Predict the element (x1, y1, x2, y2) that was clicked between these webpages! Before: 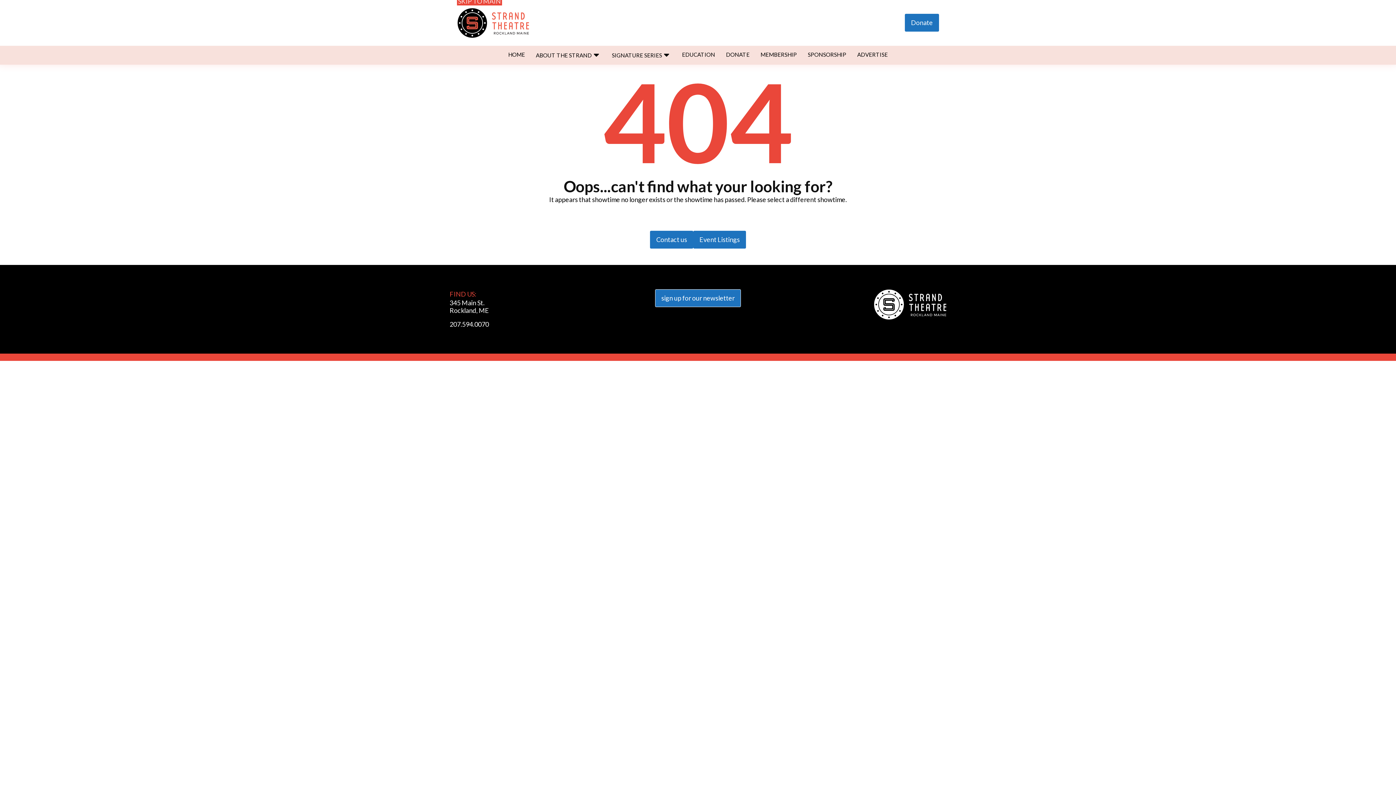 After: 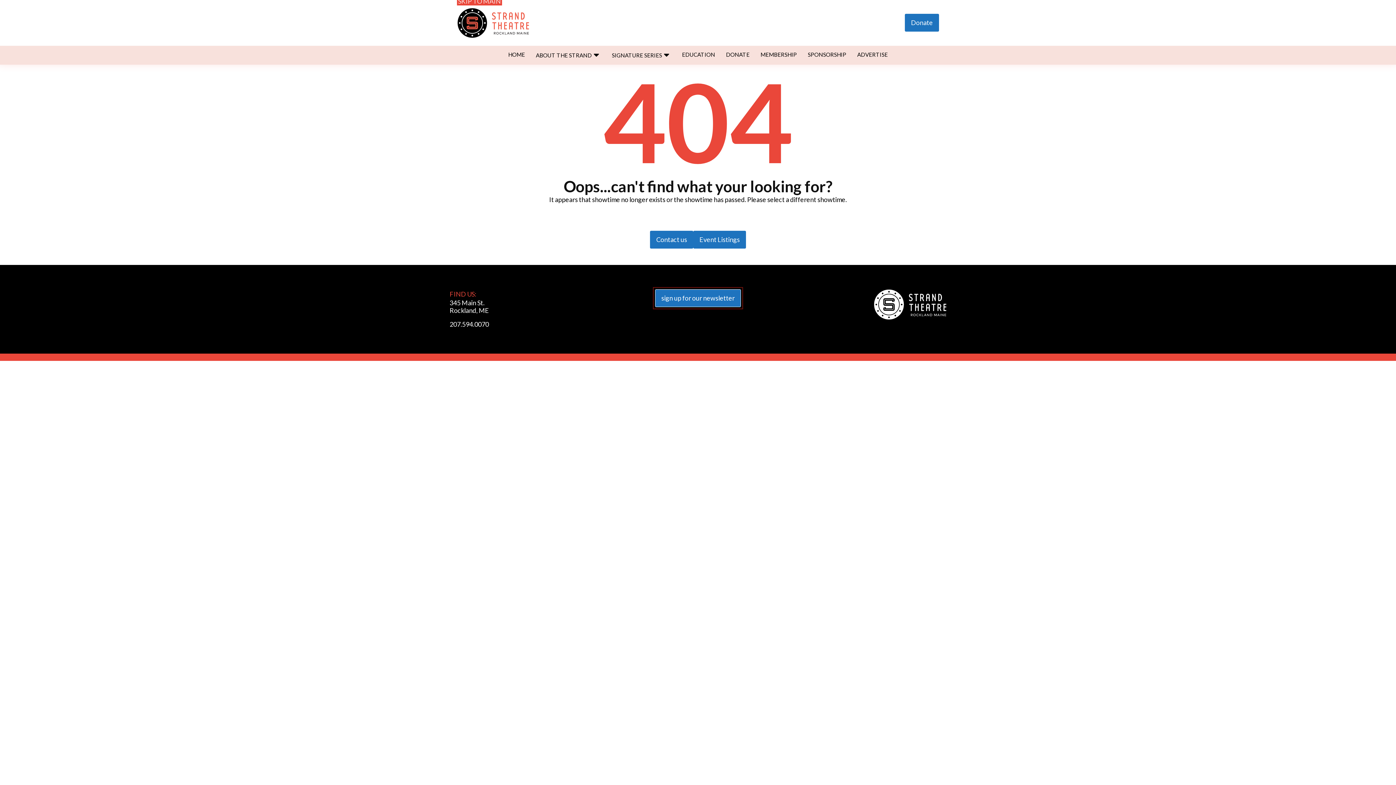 Action: bbox: (655, 289, 741, 307) label: sign up for our newsletter